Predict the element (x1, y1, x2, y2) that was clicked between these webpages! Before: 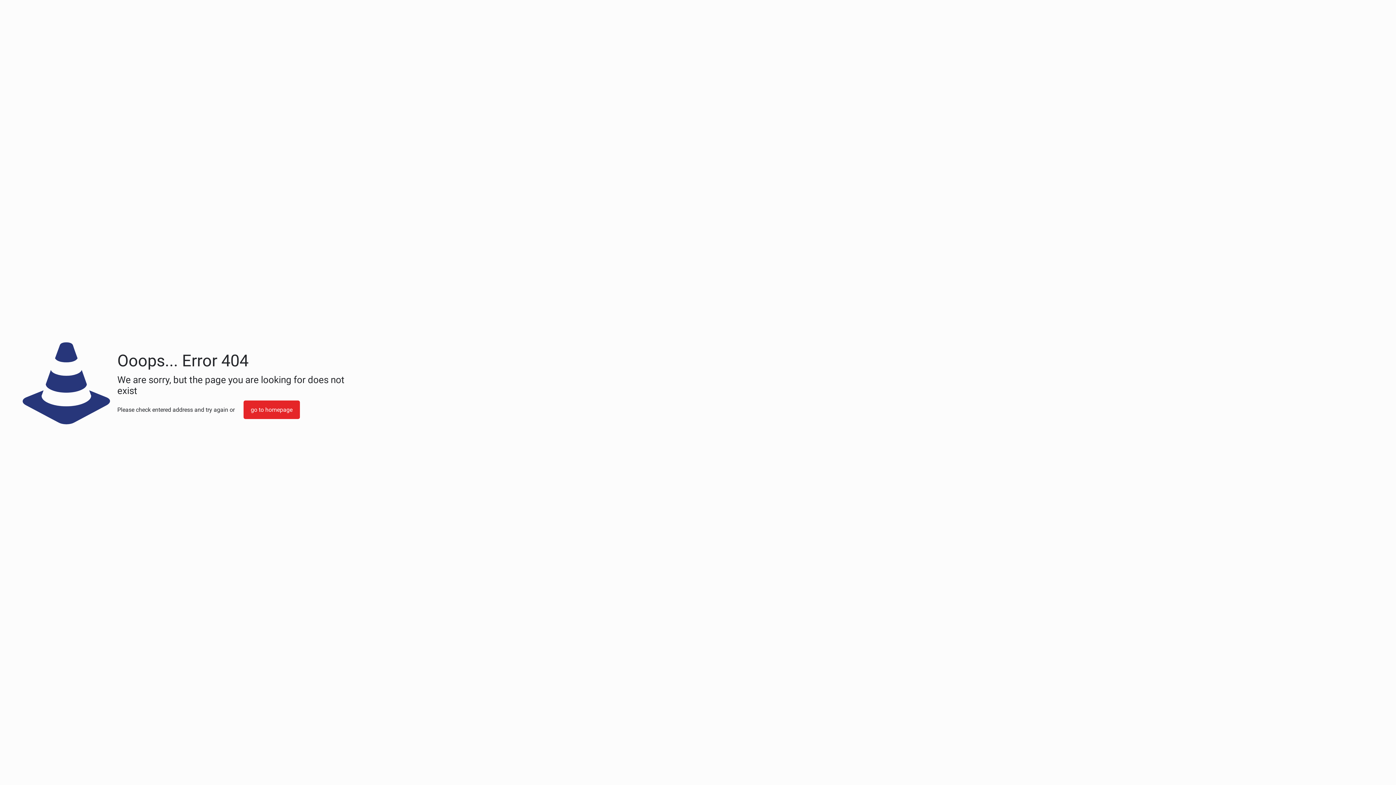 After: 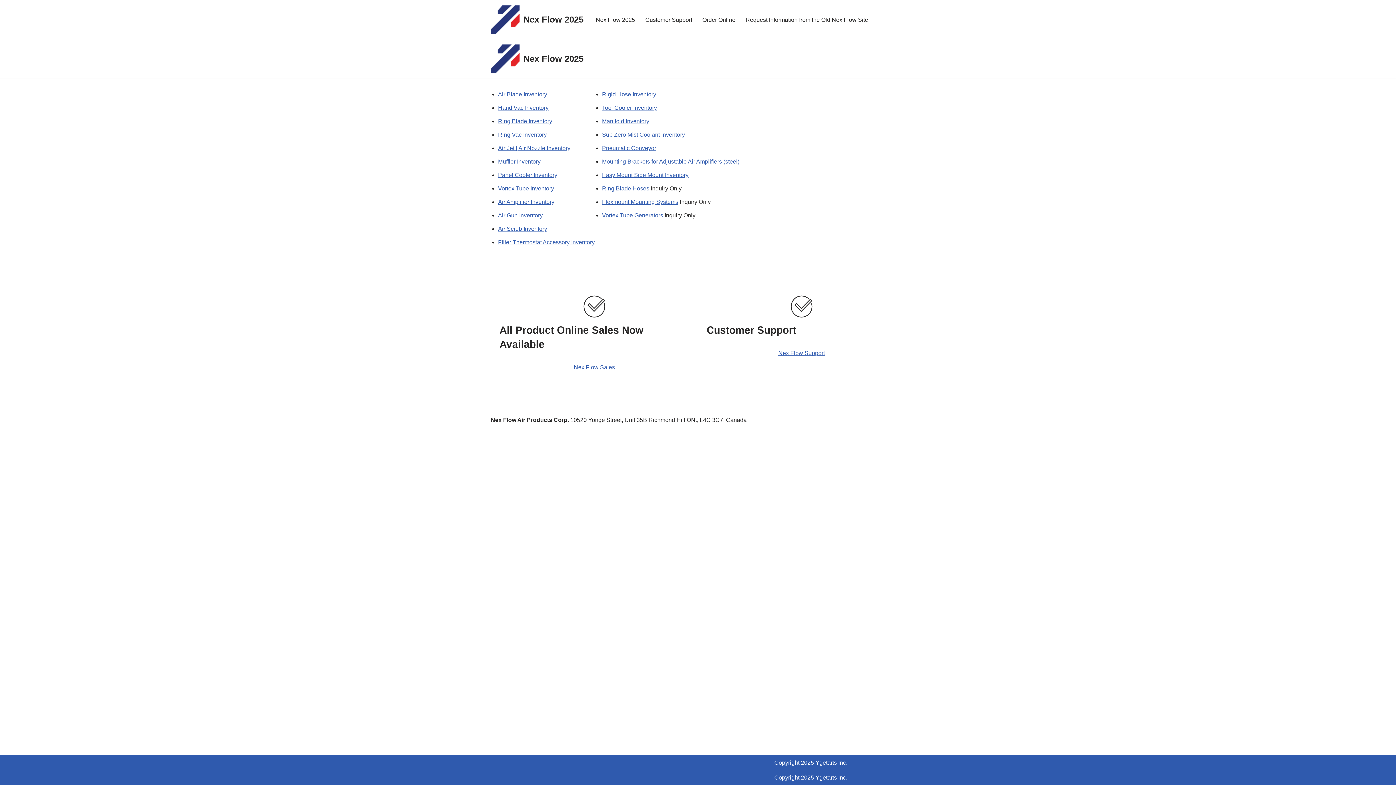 Action: label: go to homepage bbox: (243, 400, 299, 419)